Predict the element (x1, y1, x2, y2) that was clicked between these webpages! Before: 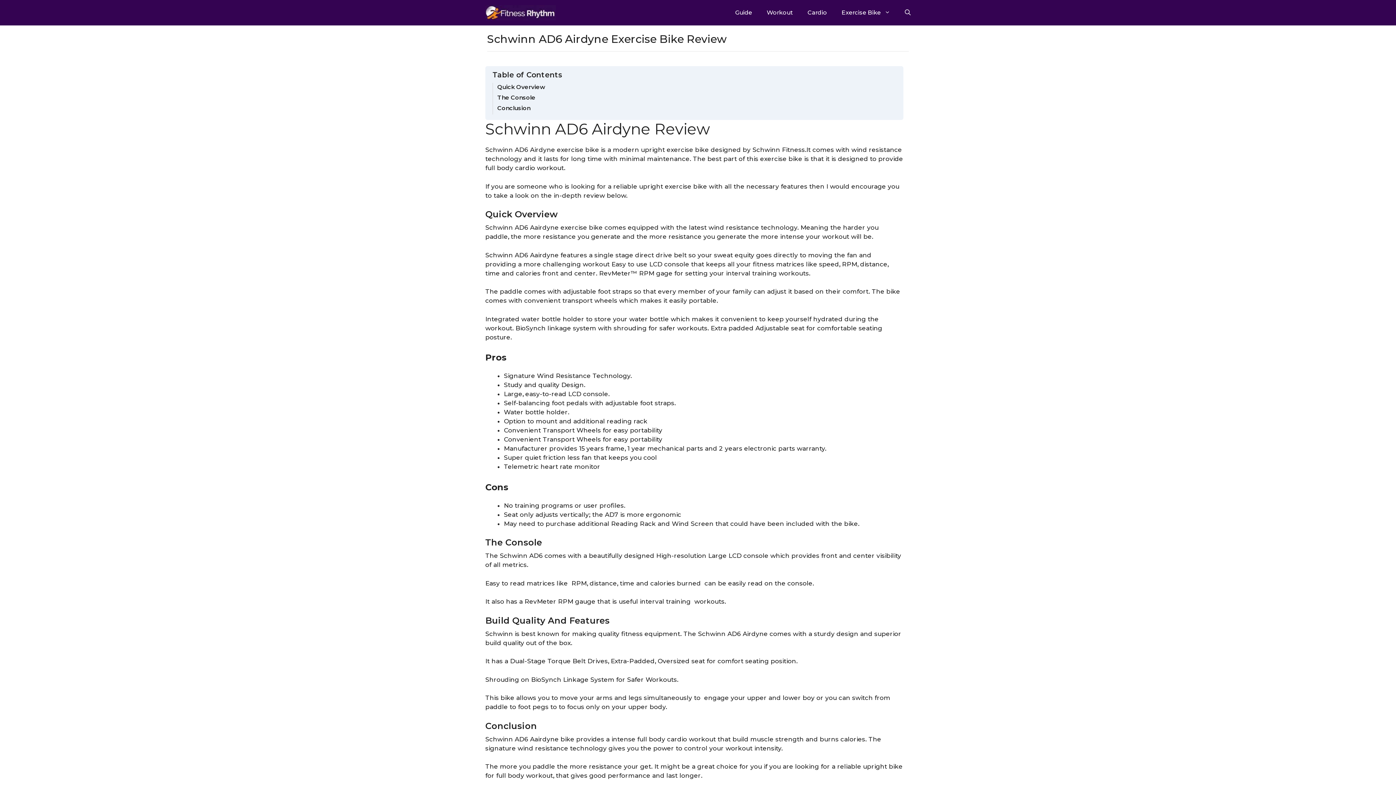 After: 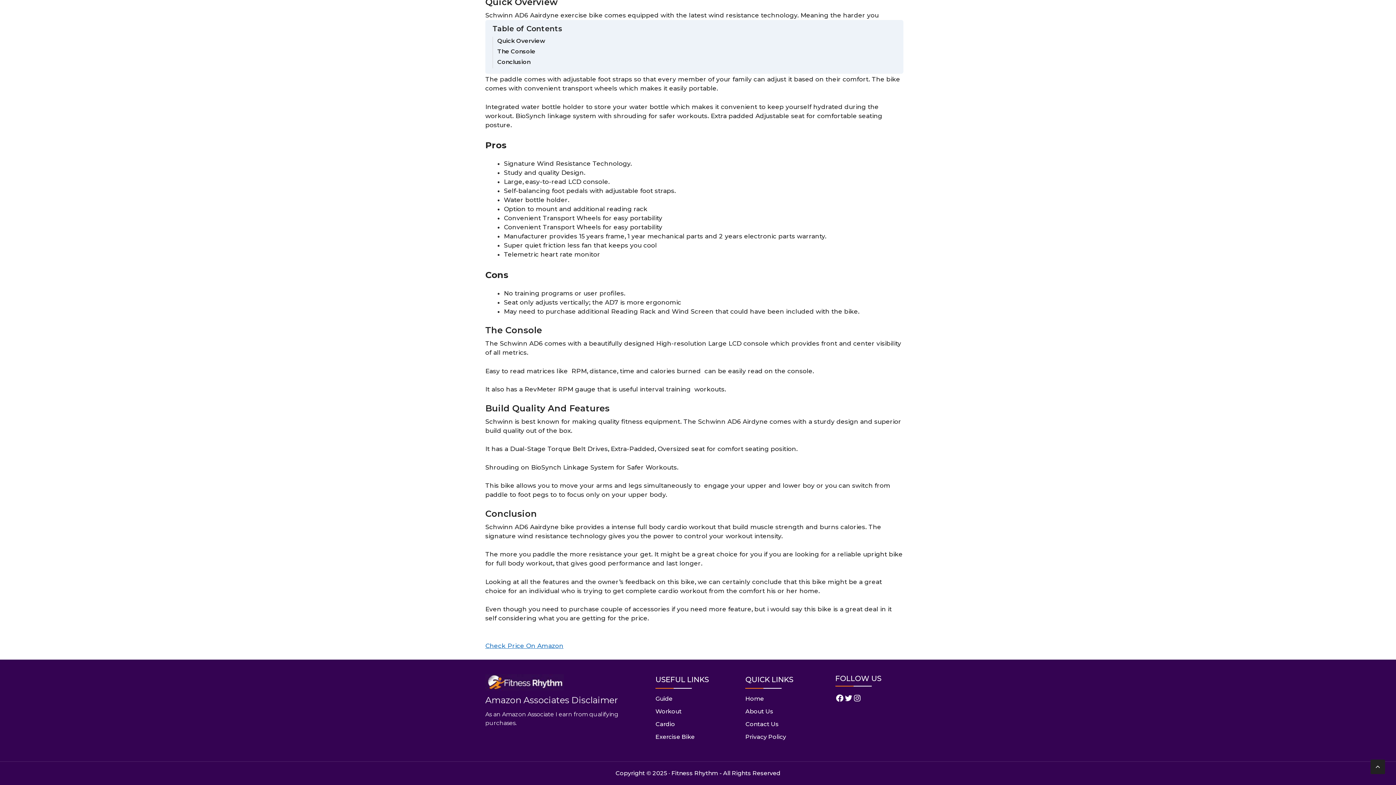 Action: bbox: (492, 93, 896, 104) label: The Console